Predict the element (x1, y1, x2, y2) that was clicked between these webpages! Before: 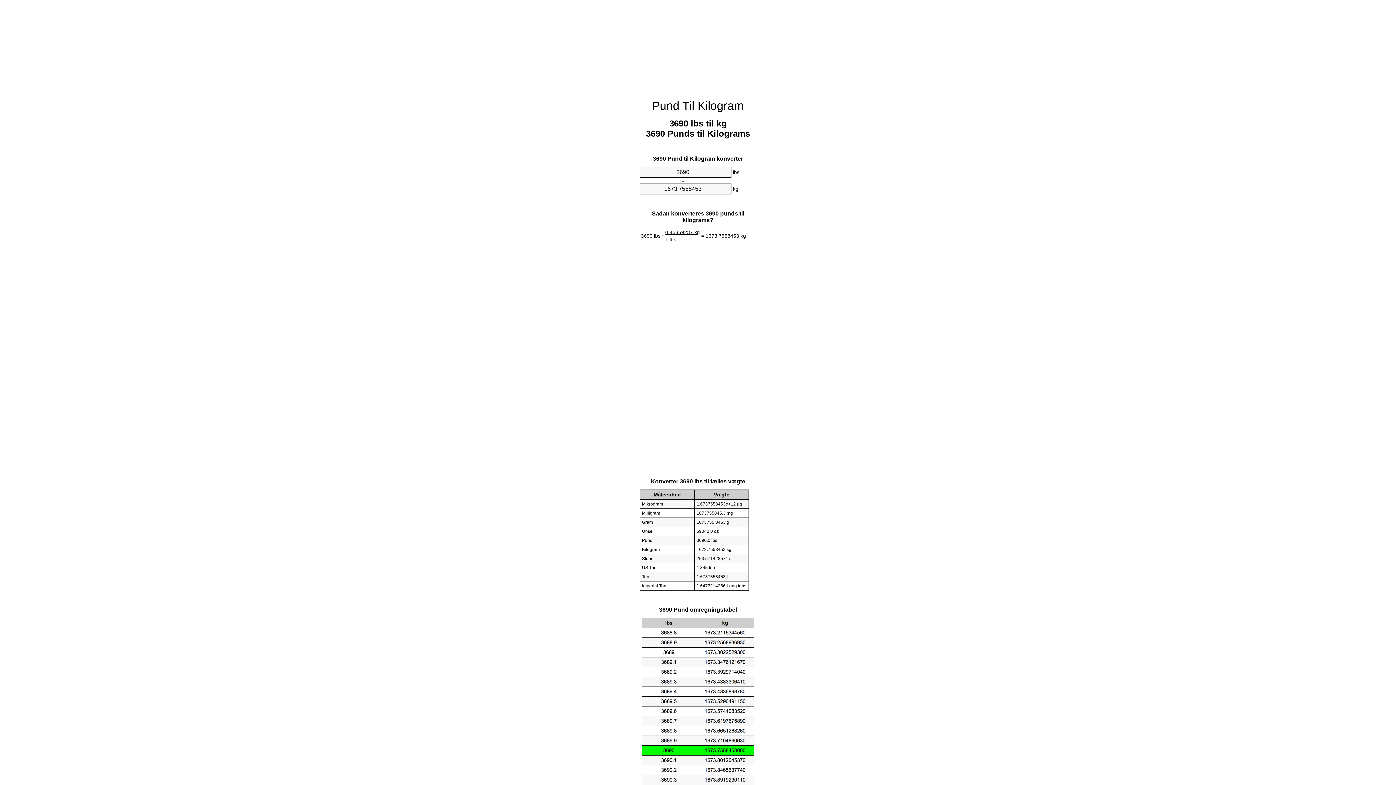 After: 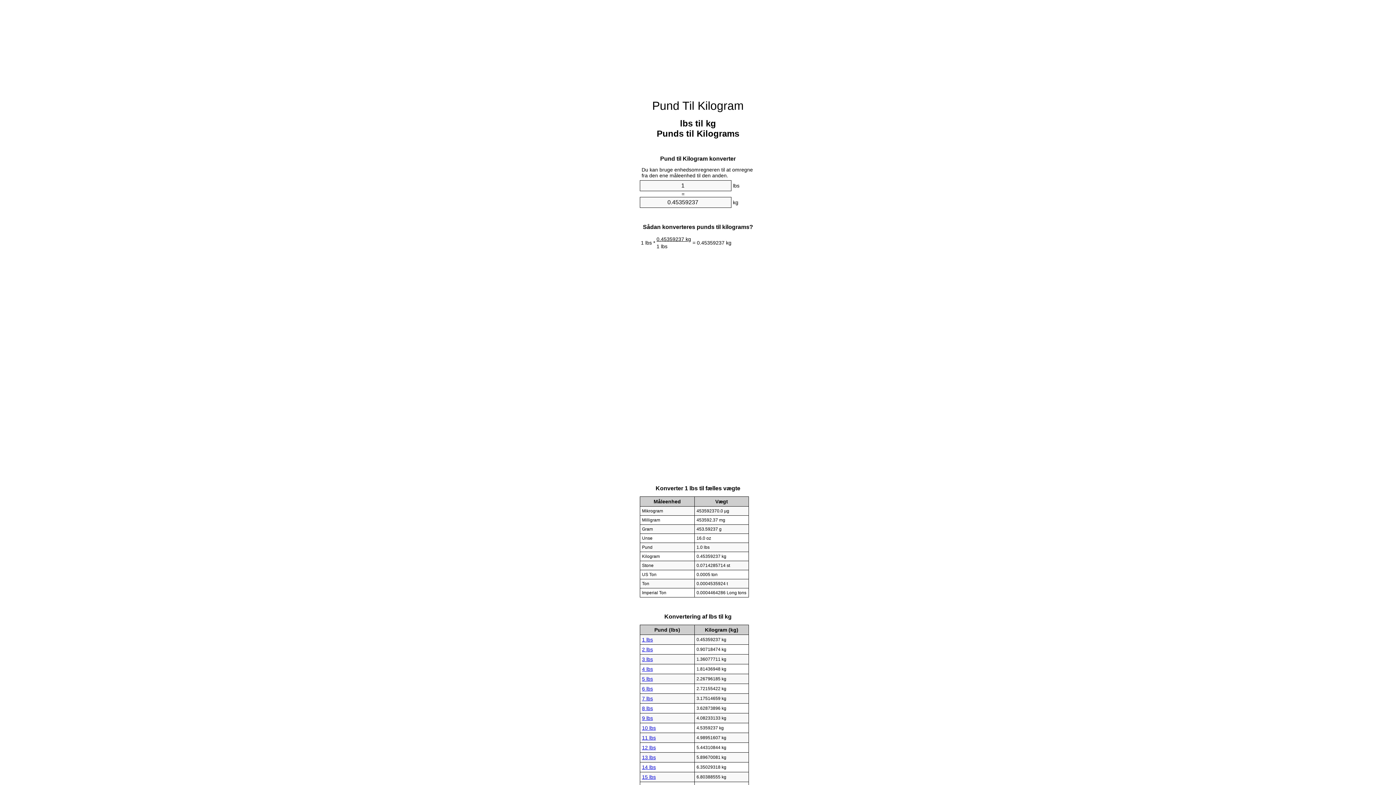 Action: bbox: (652, 99, 744, 112) label: Pund Til Kilogram